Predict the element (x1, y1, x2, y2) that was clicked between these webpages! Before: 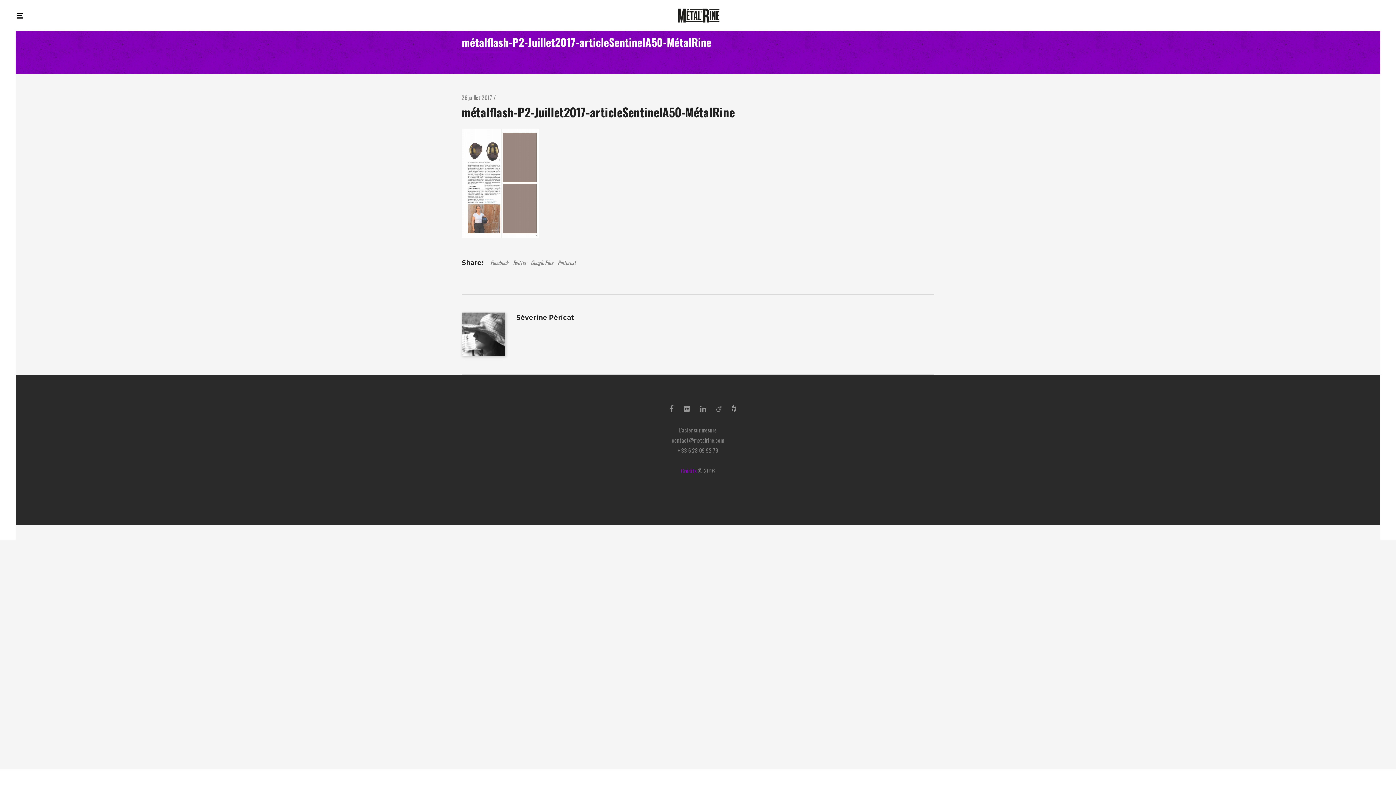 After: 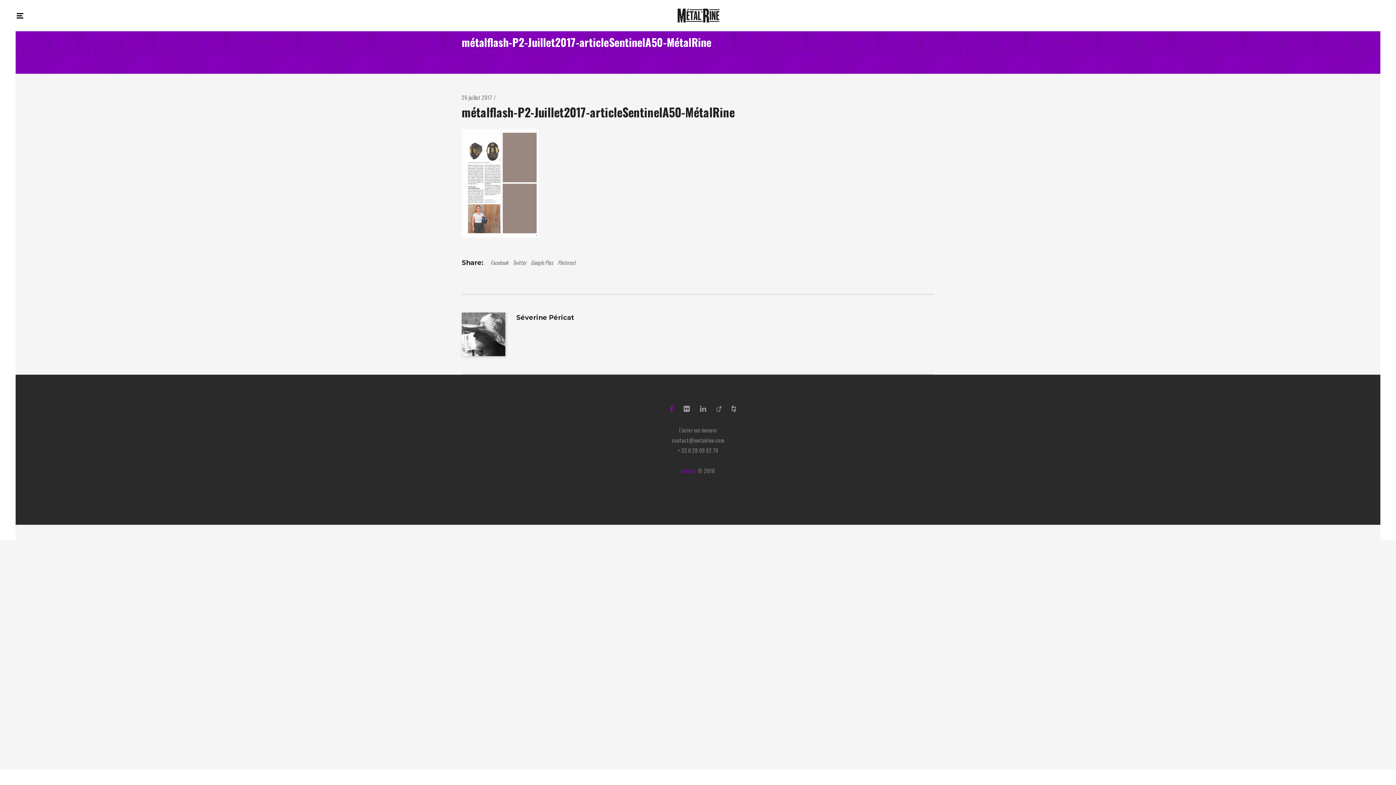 Action: bbox: (669, 405, 673, 413)